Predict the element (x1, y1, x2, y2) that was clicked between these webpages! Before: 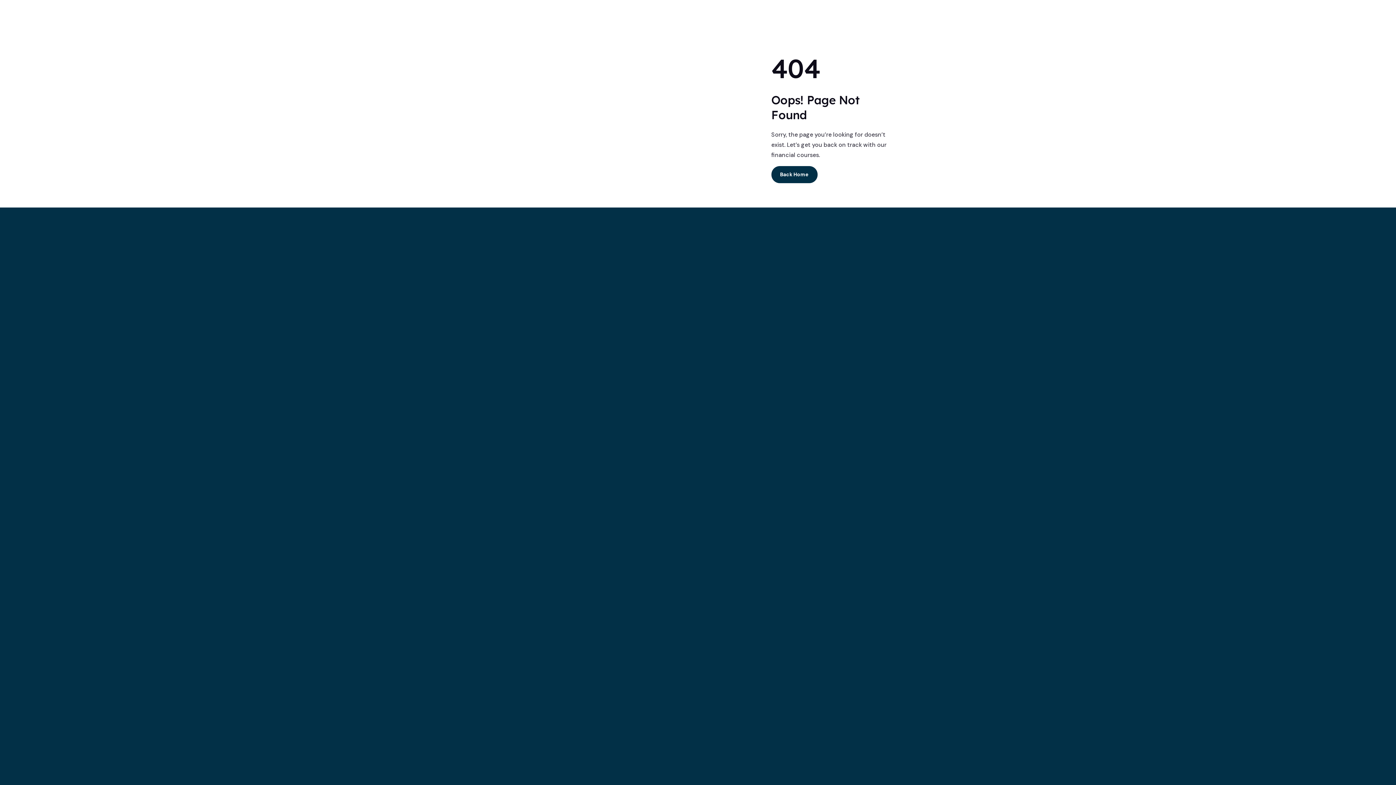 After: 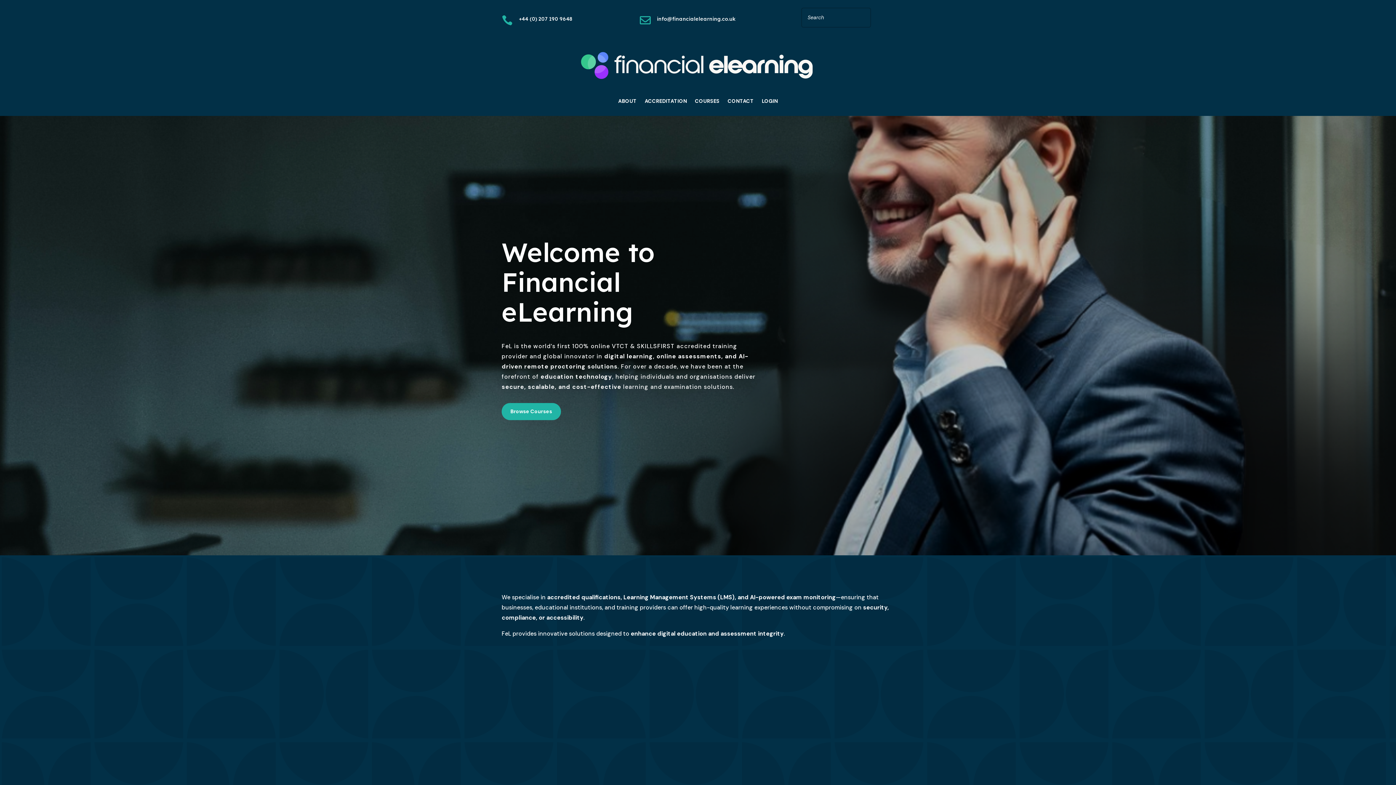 Action: label: Back Home bbox: (771, 166, 817, 183)